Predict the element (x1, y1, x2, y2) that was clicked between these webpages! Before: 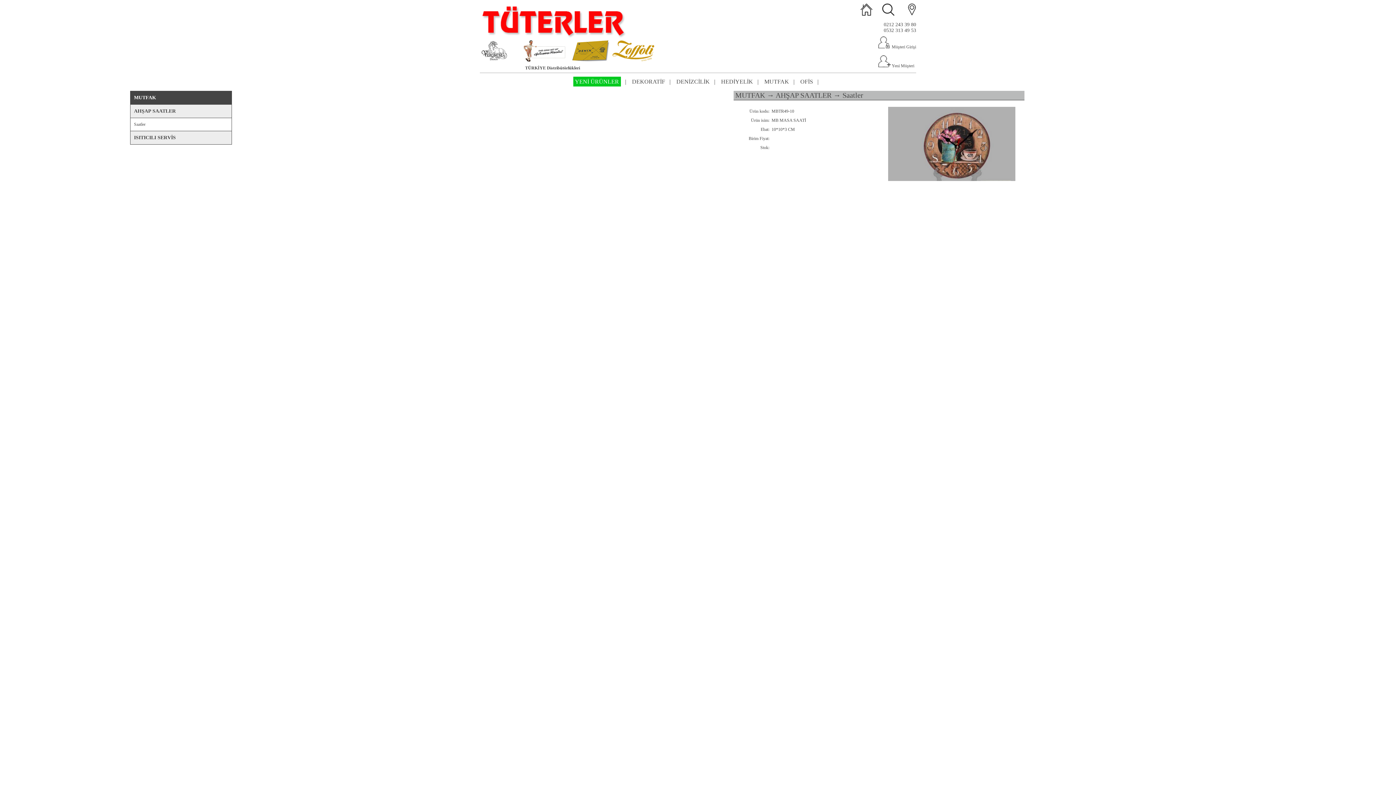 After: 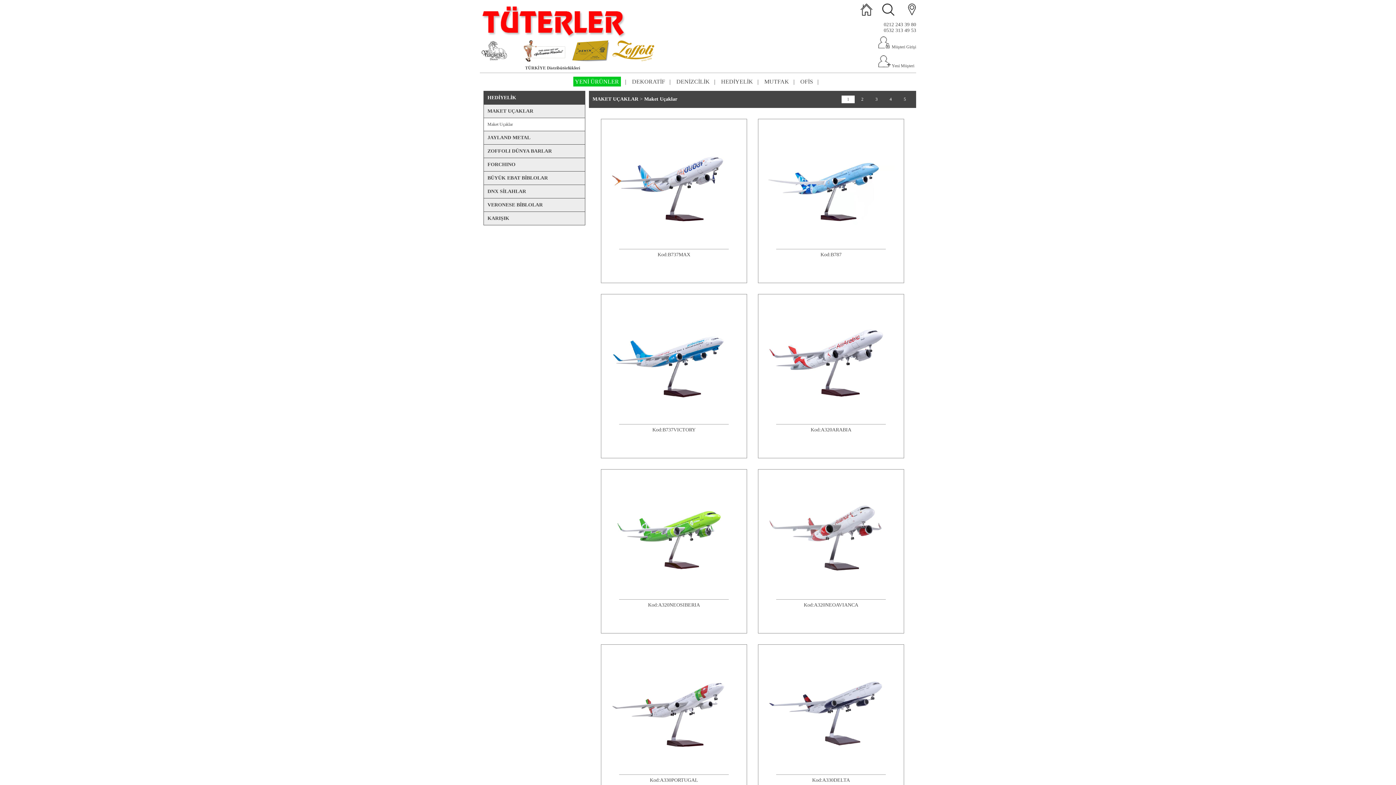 Action: bbox: (721, 78, 753, 84) label: HEDİYELİK